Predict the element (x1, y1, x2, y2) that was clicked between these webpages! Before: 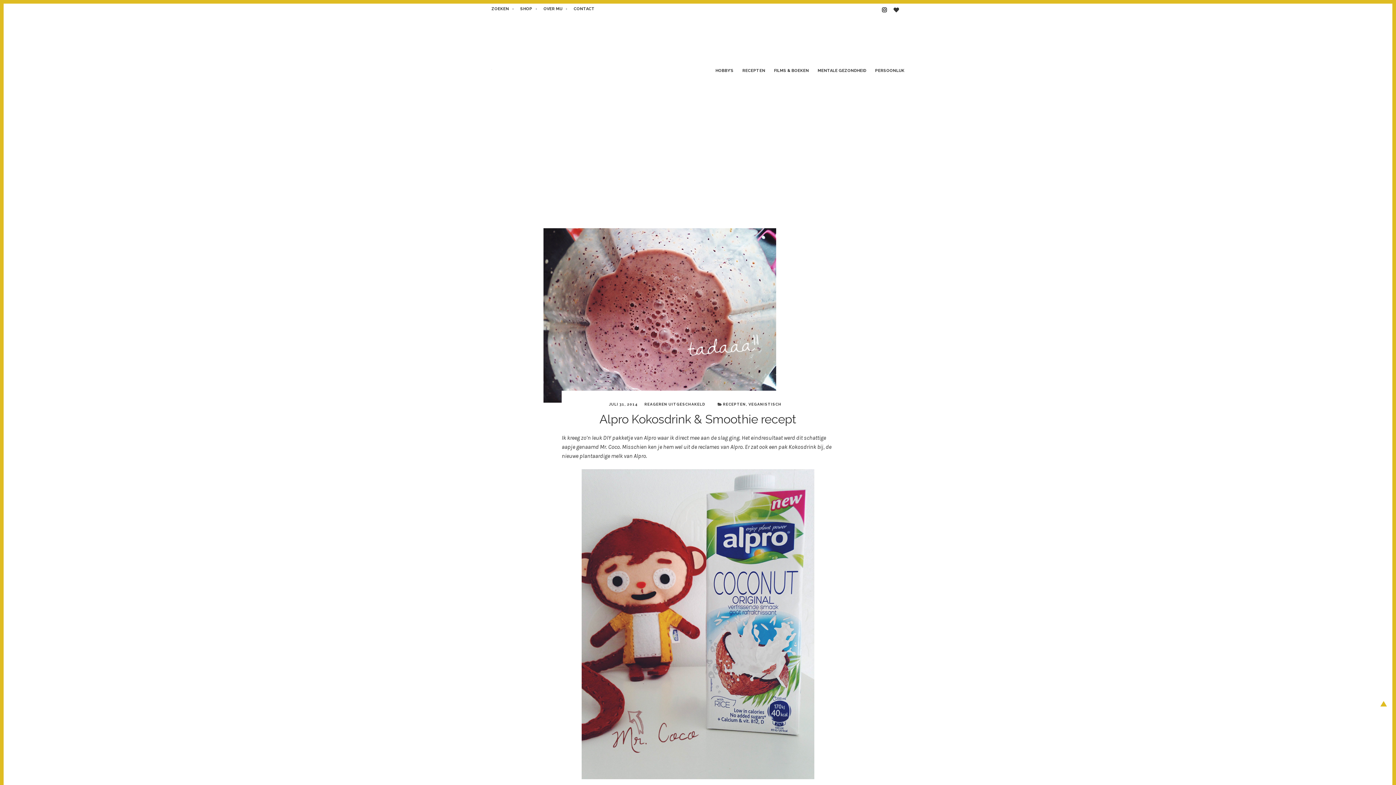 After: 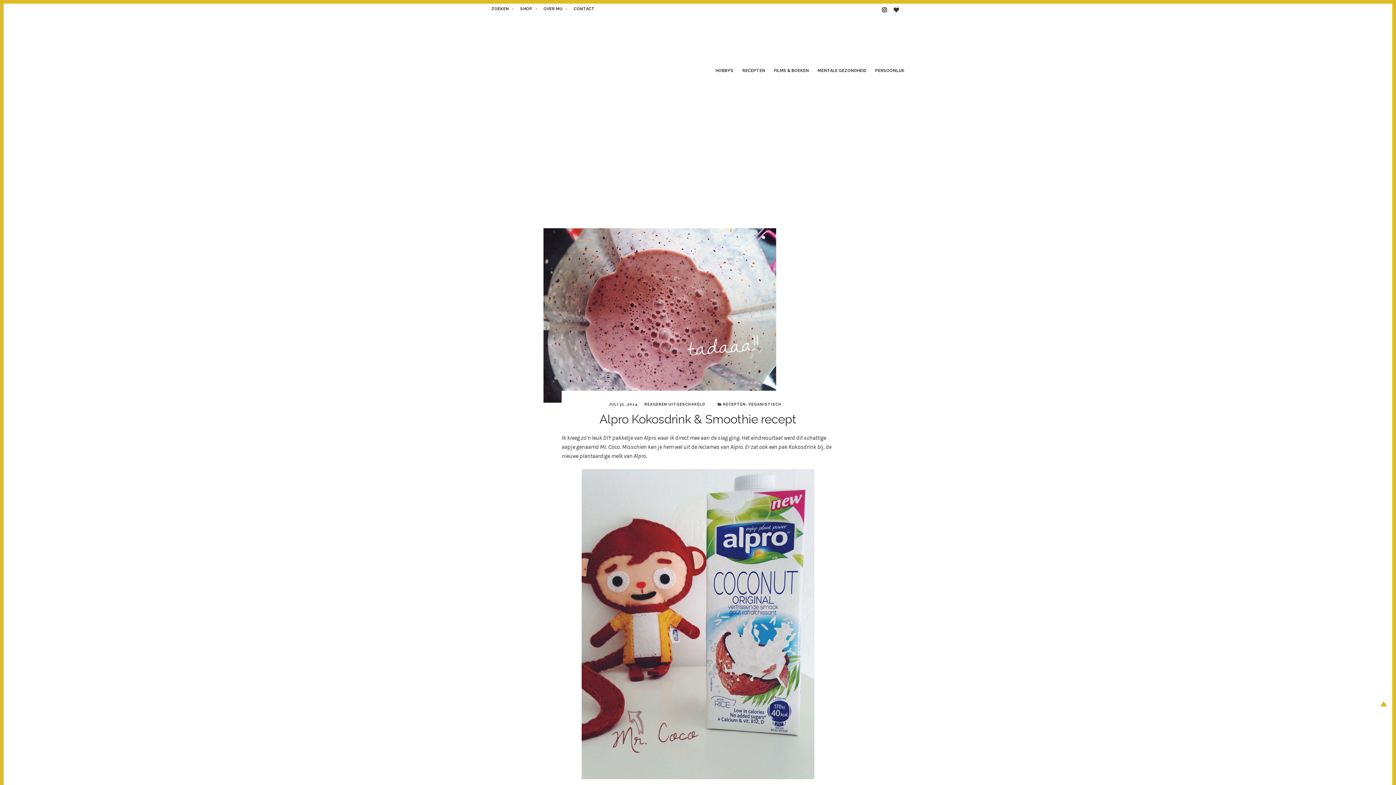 Action: bbox: (1380, 692, 1387, 706) label: Back to Top